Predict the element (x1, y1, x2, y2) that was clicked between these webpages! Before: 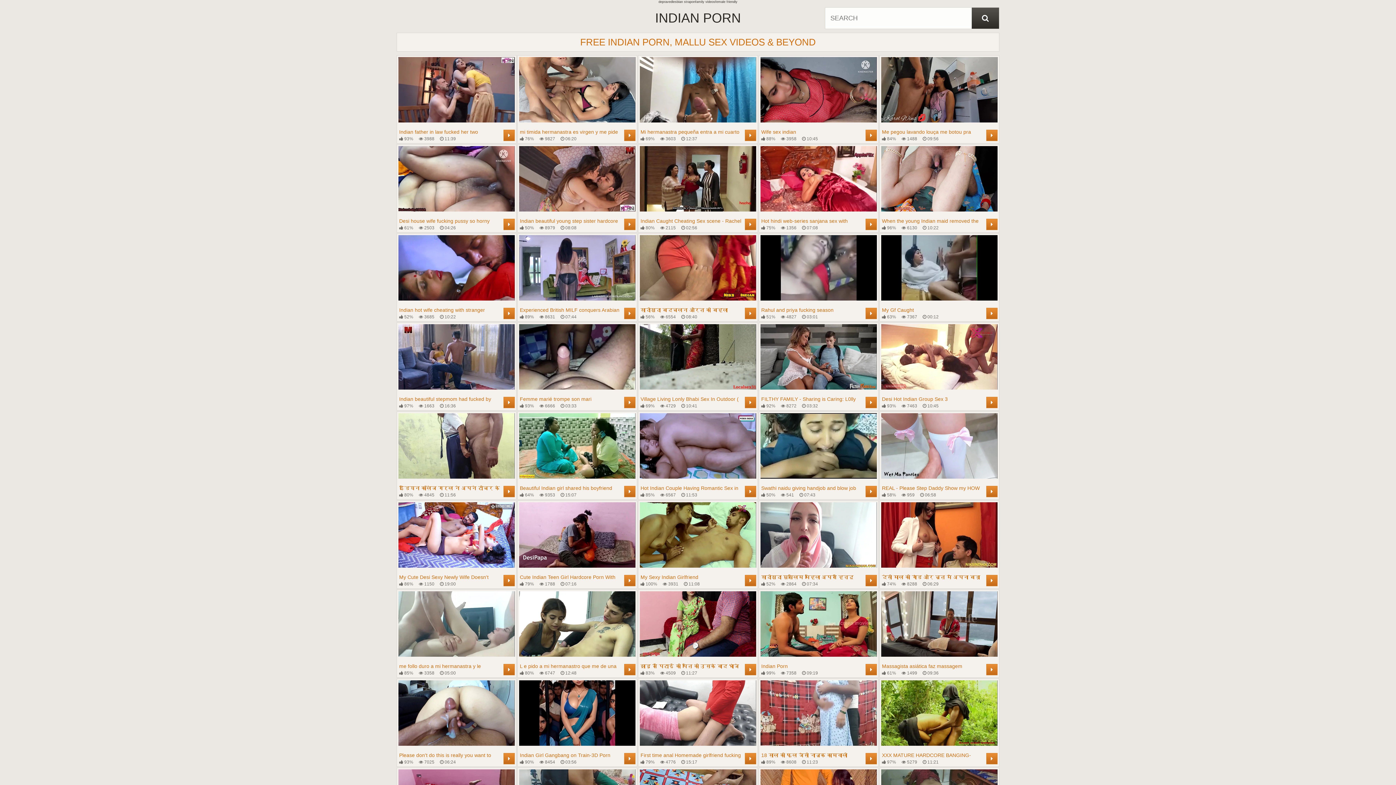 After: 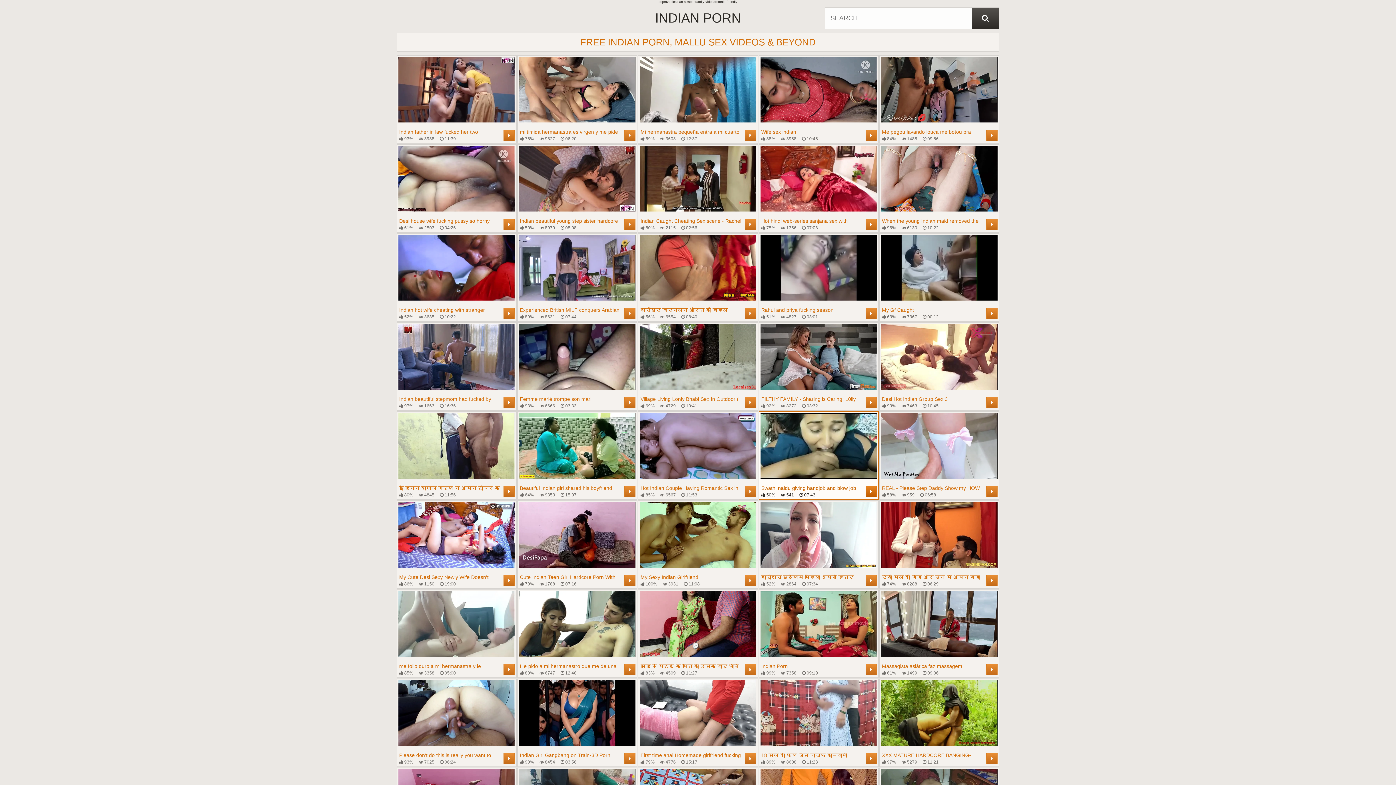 Action: label: Swathi naidu giving handjob and blow job on bed
 50%
 541
 07:43
	 bbox: (760, 413, 877, 498)